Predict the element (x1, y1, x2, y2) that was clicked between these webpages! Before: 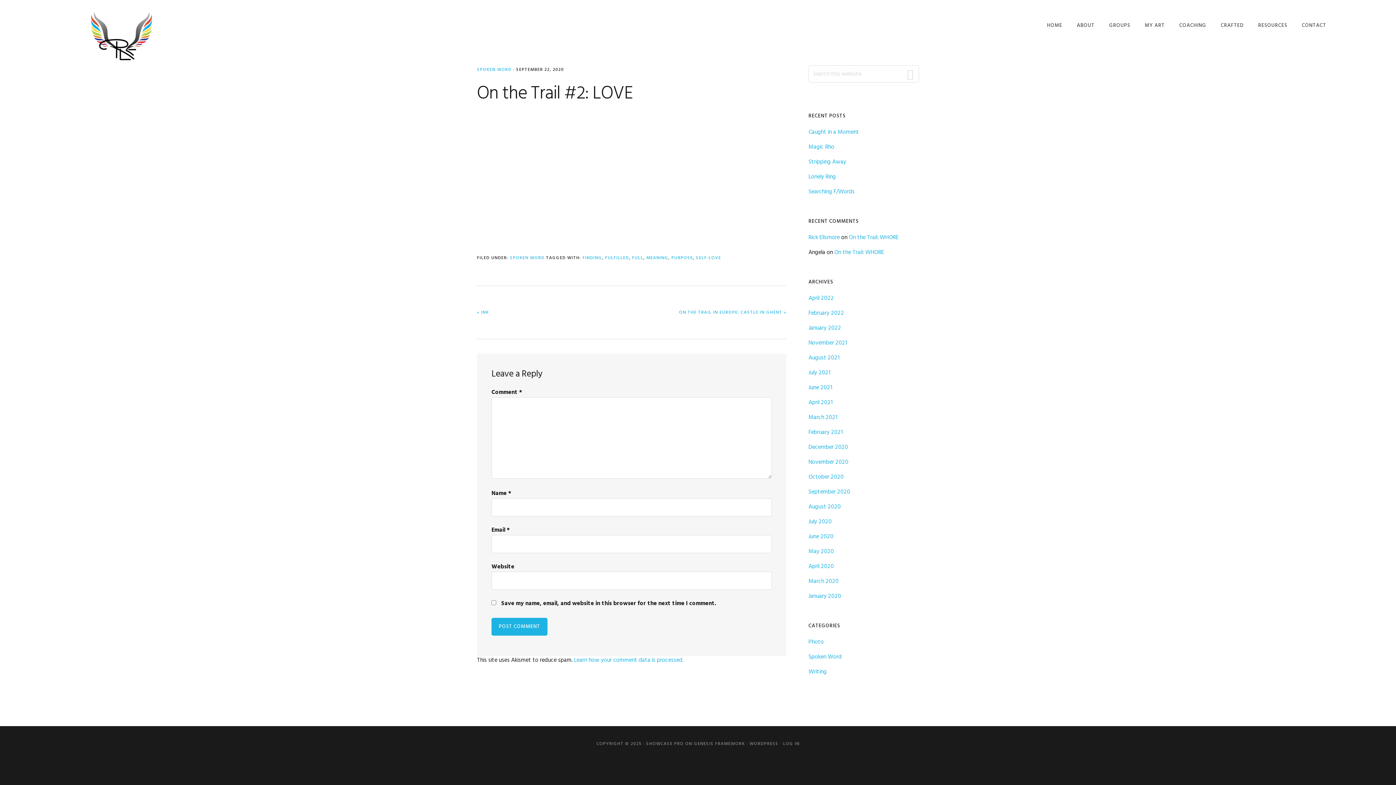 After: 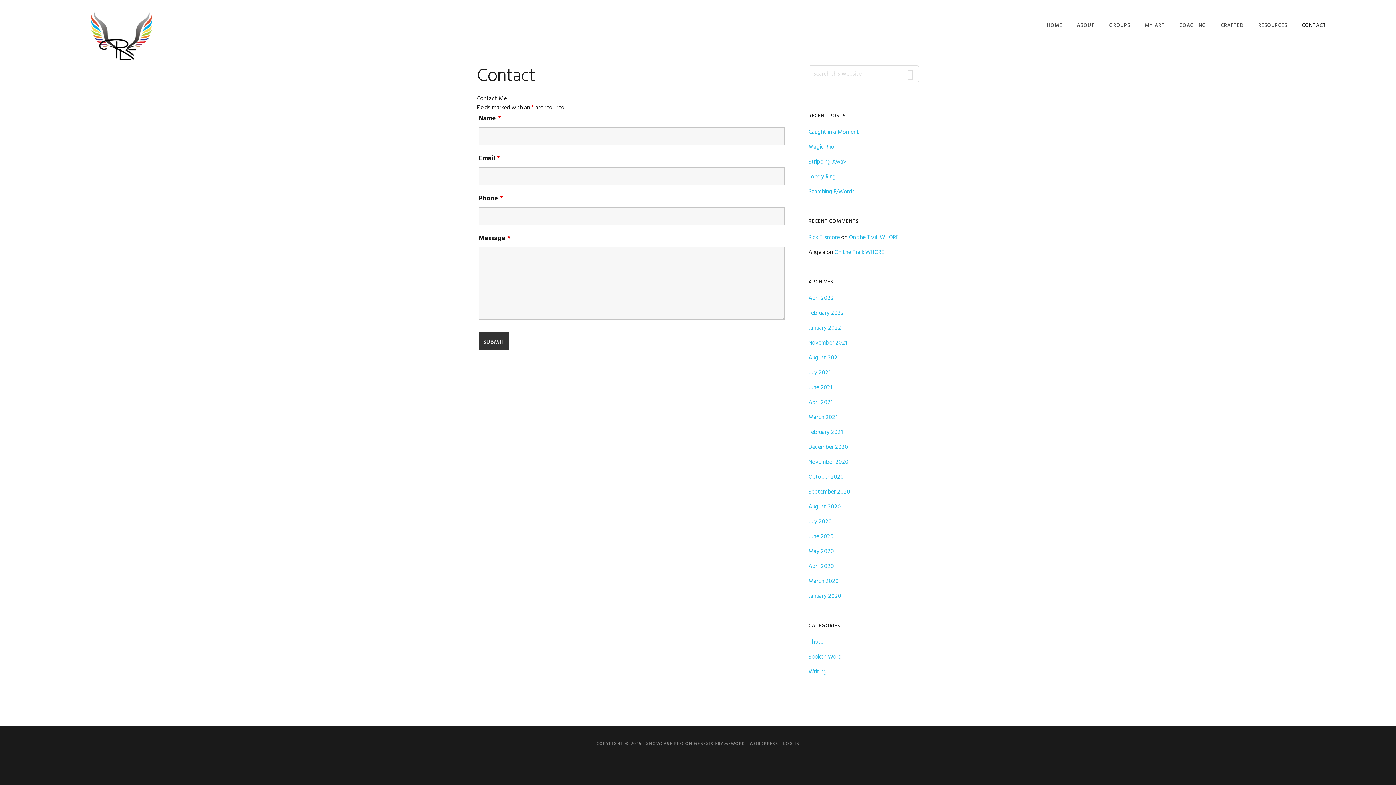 Action: label: CONTACT bbox: (1302, 10, 1326, 41)